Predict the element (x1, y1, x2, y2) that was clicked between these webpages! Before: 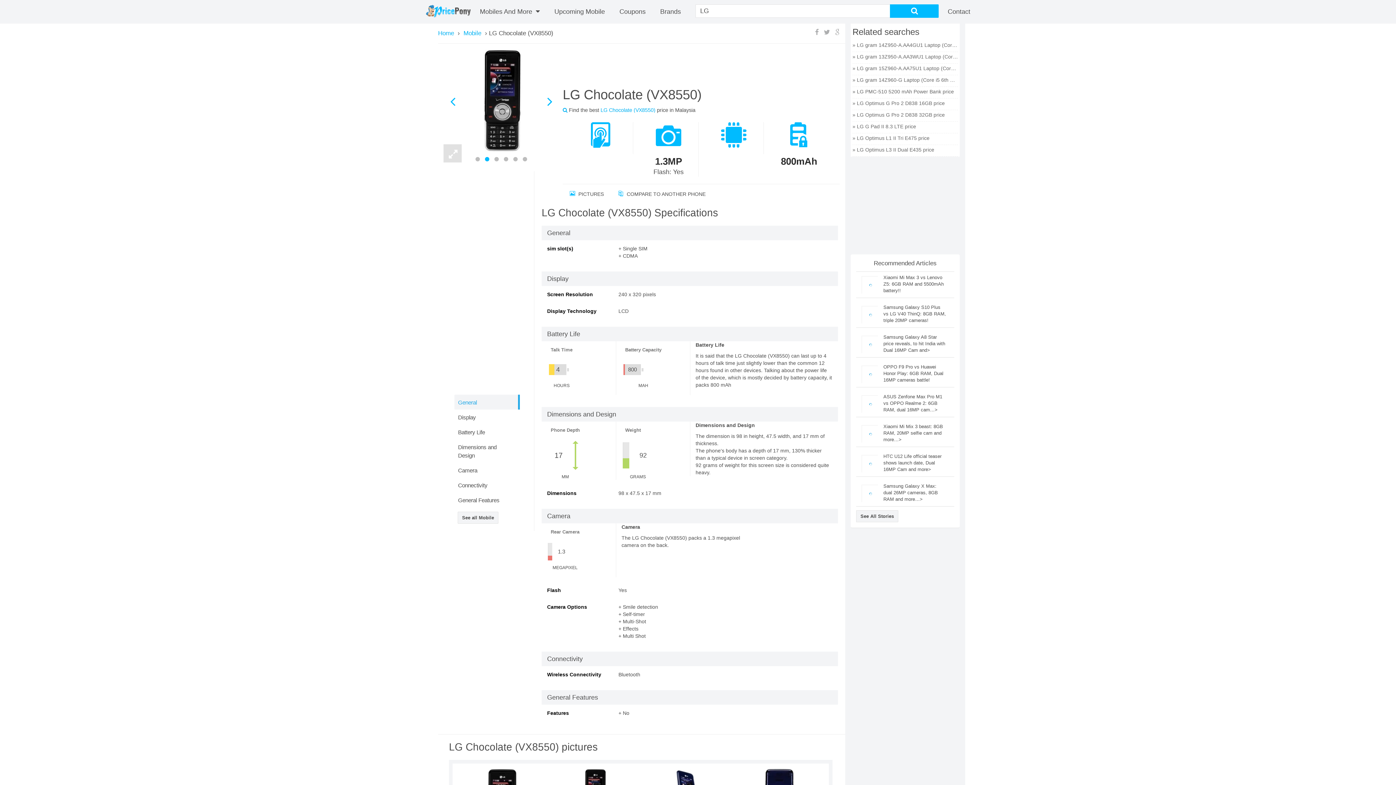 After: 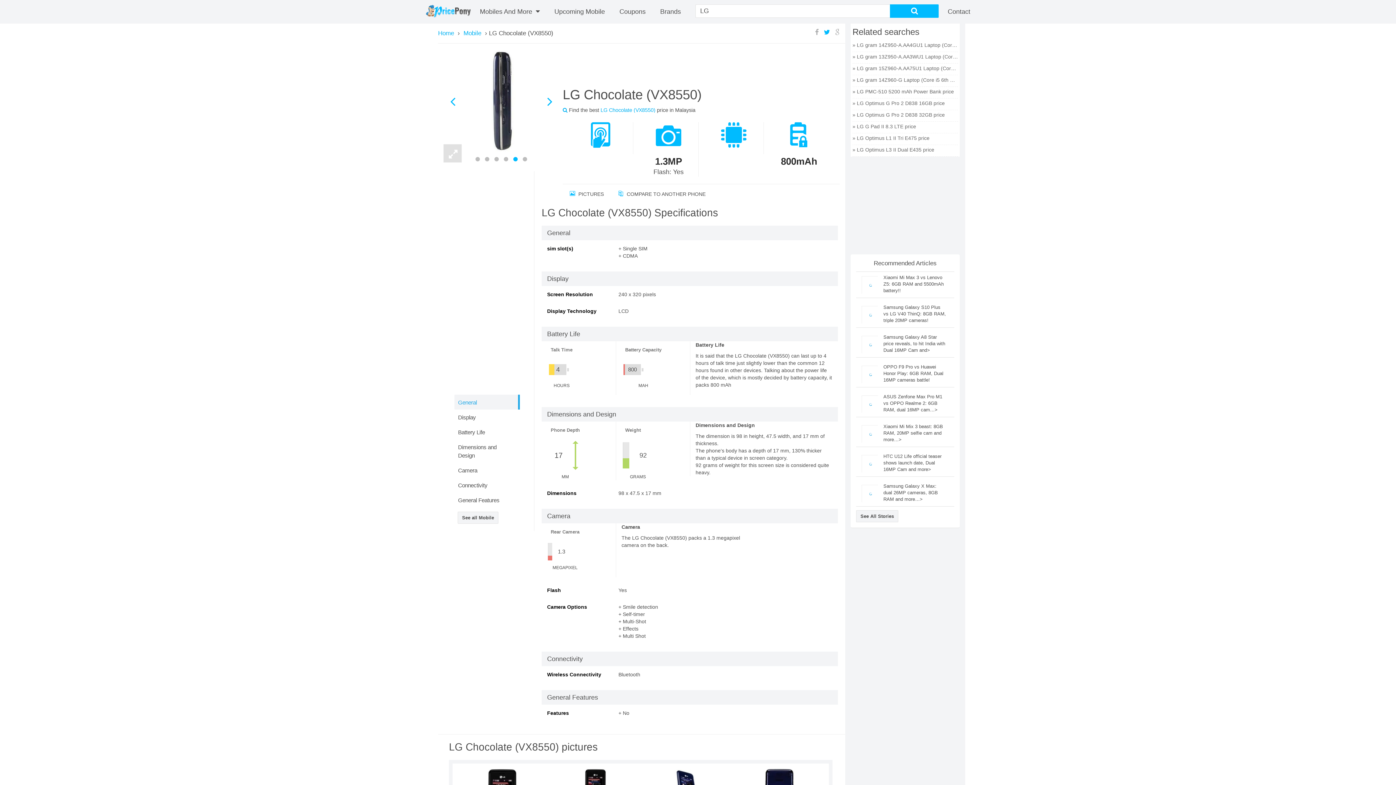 Action: label:   bbox: (822, 29, 833, 35)